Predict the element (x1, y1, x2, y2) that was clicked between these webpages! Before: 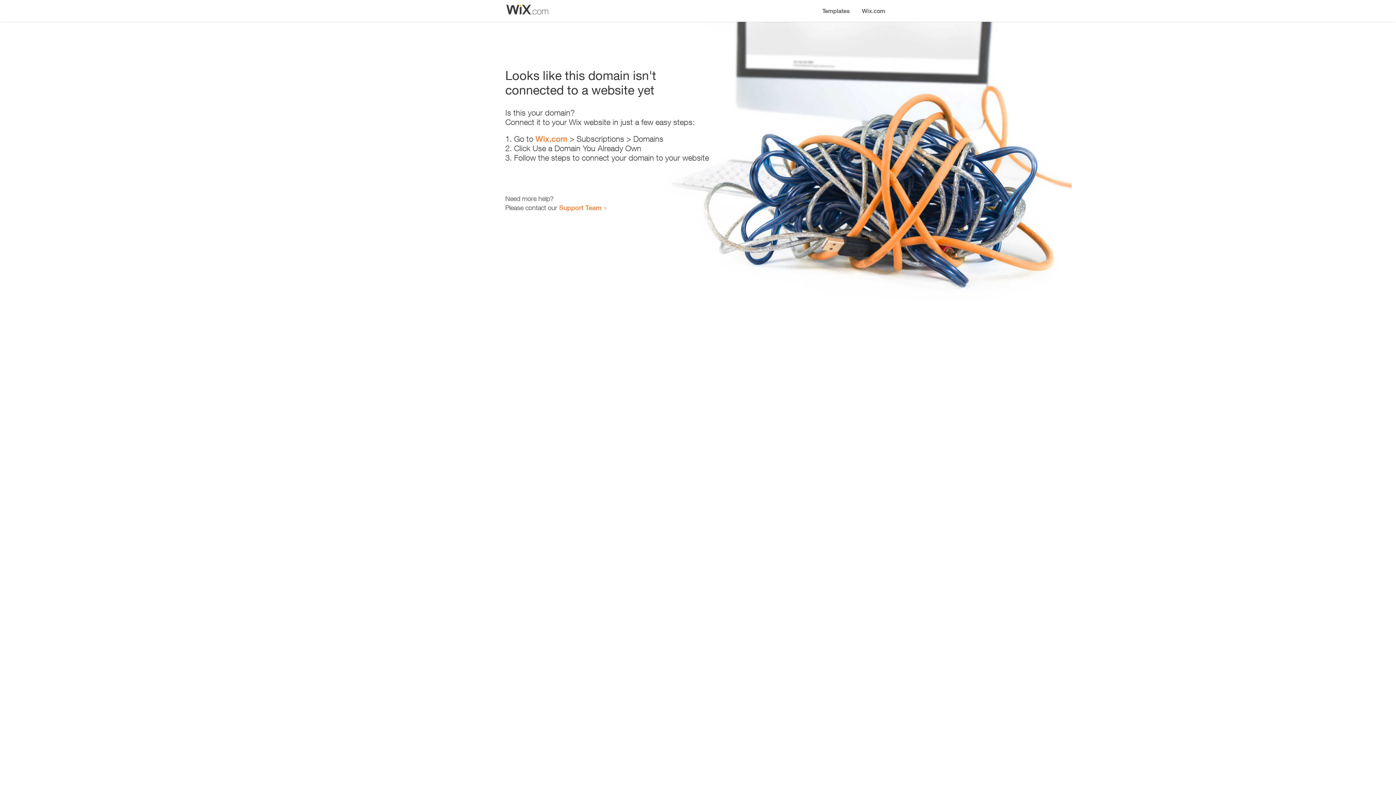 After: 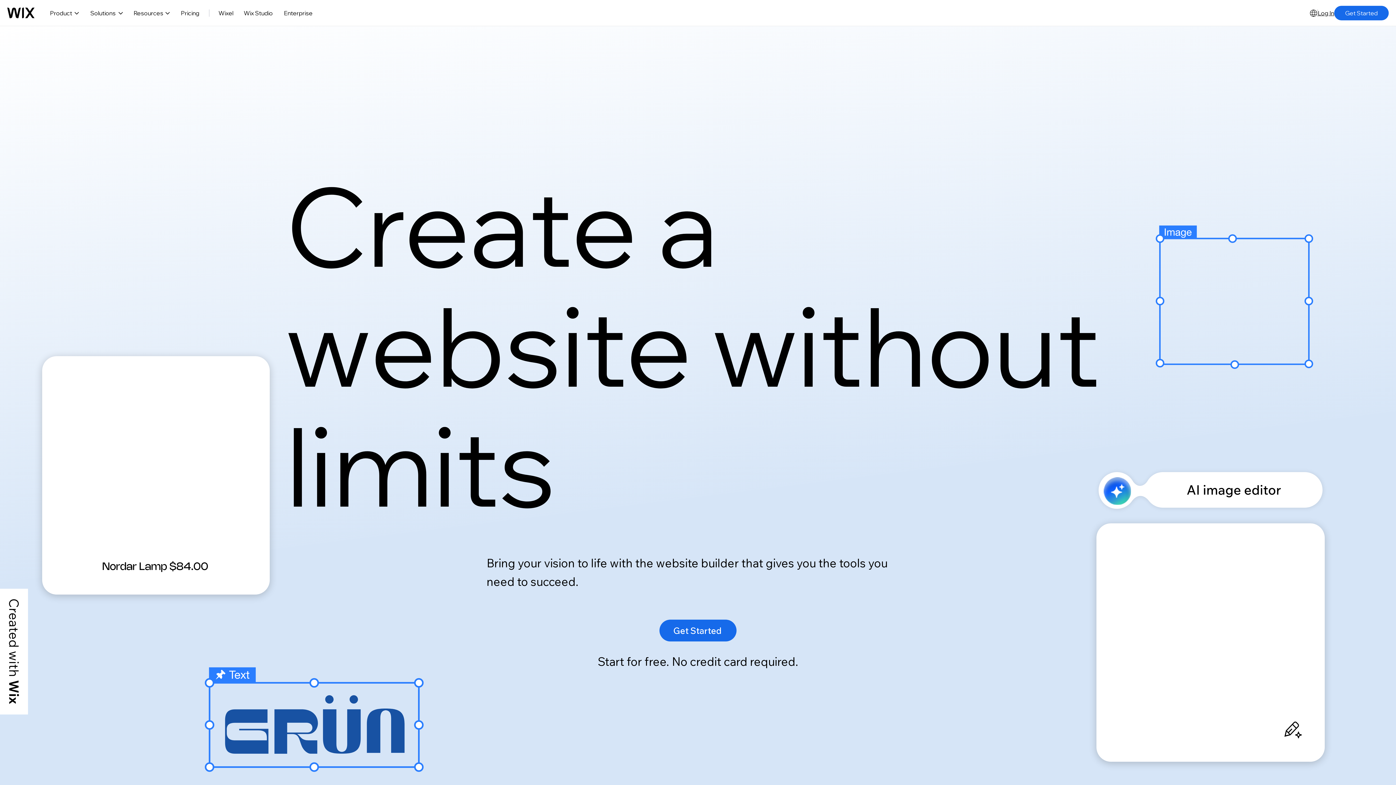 Action: label: Wix.com bbox: (535, 134, 567, 143)